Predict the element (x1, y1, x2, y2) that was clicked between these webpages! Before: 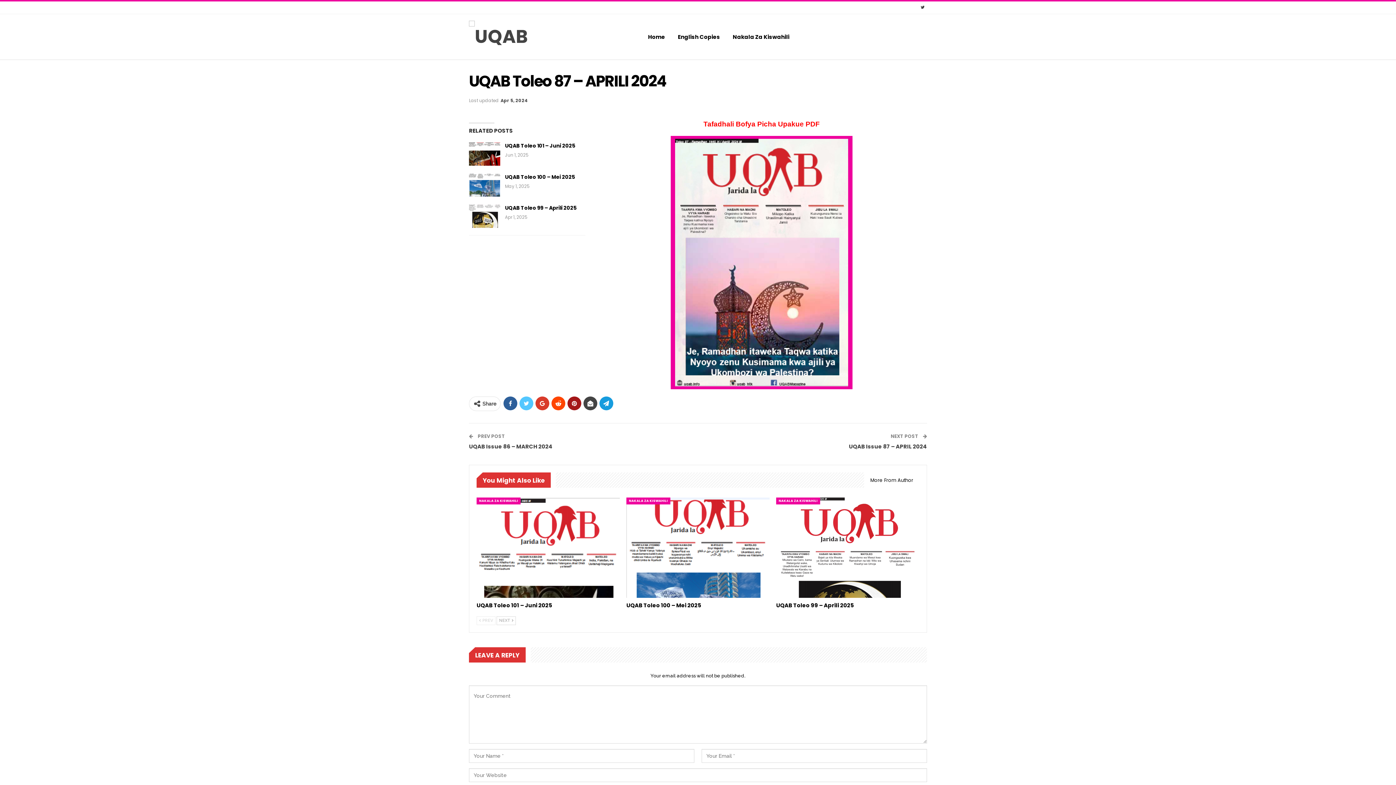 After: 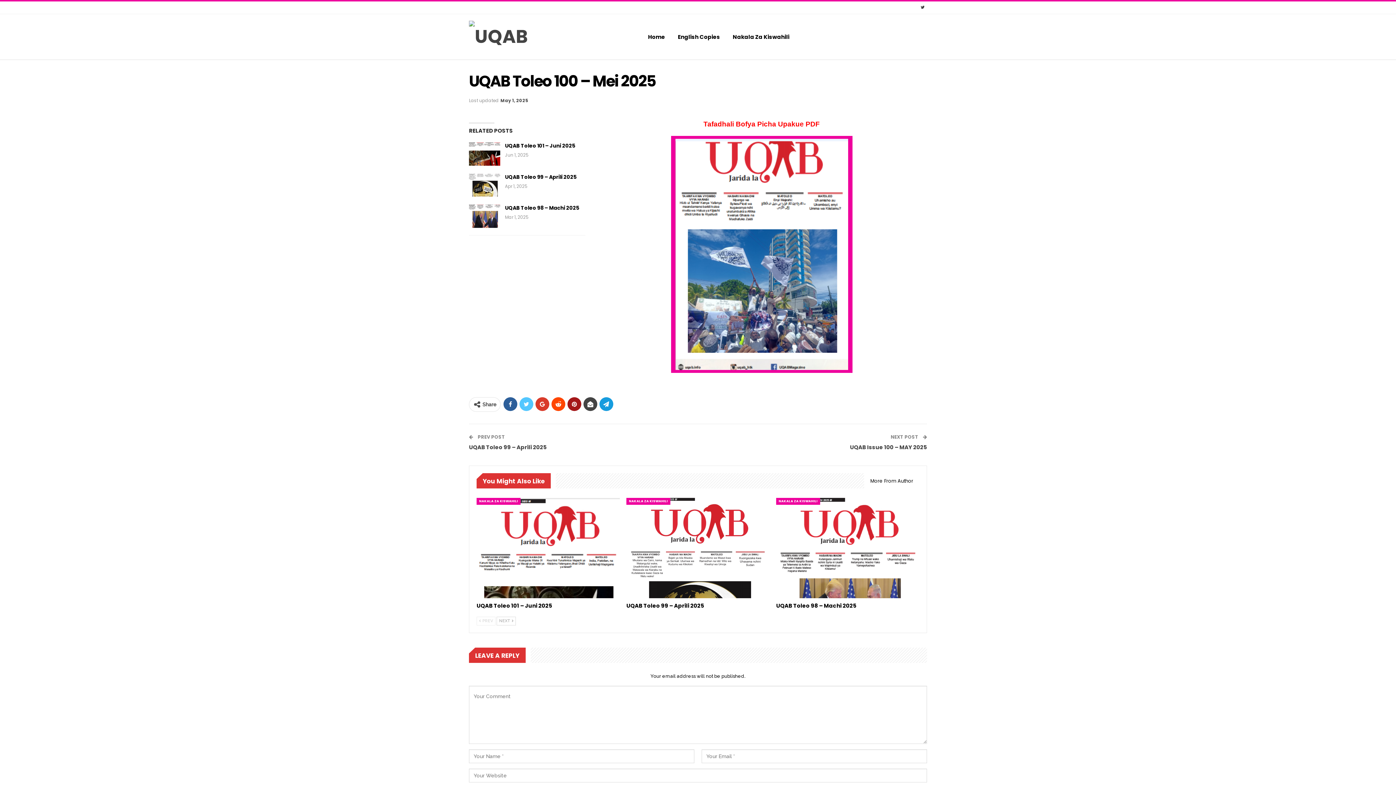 Action: bbox: (626, 497, 769, 598)